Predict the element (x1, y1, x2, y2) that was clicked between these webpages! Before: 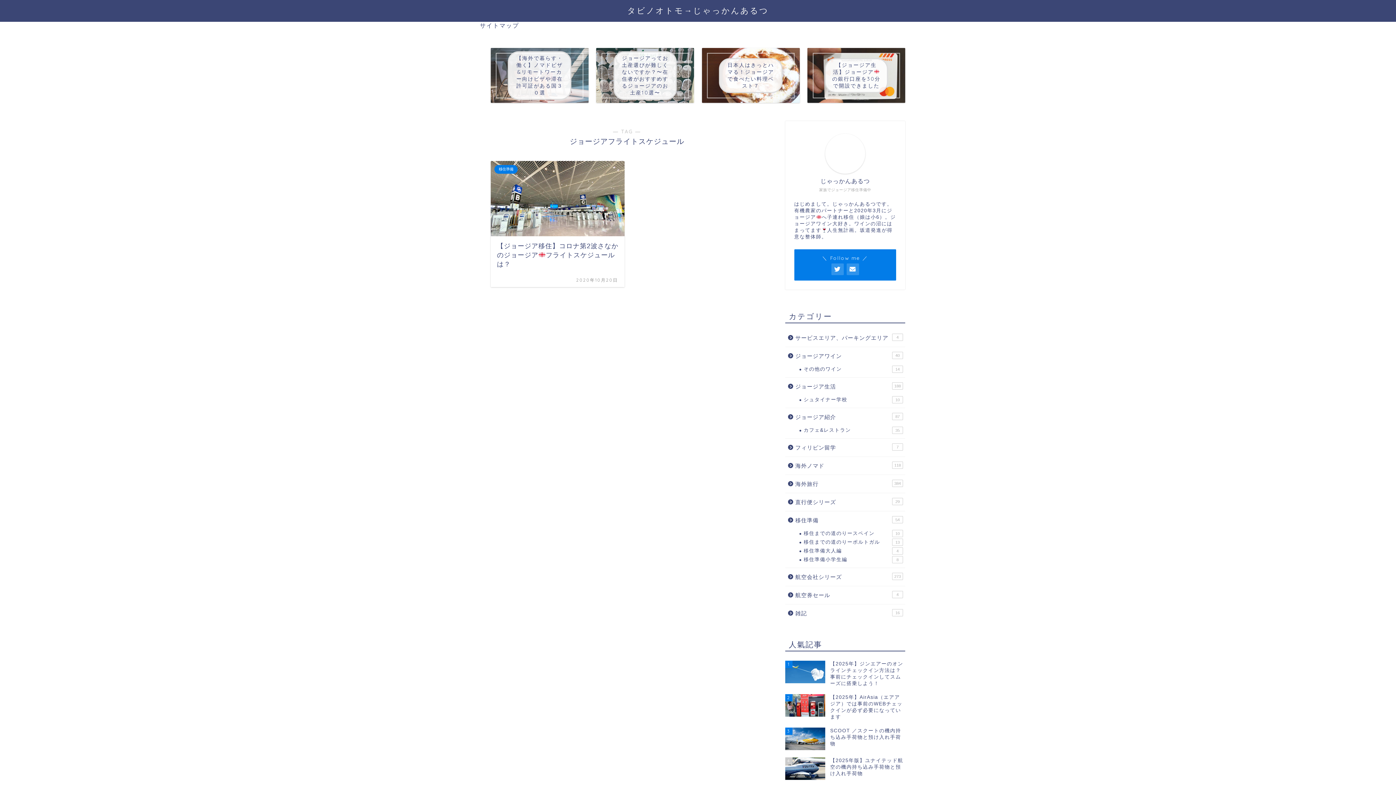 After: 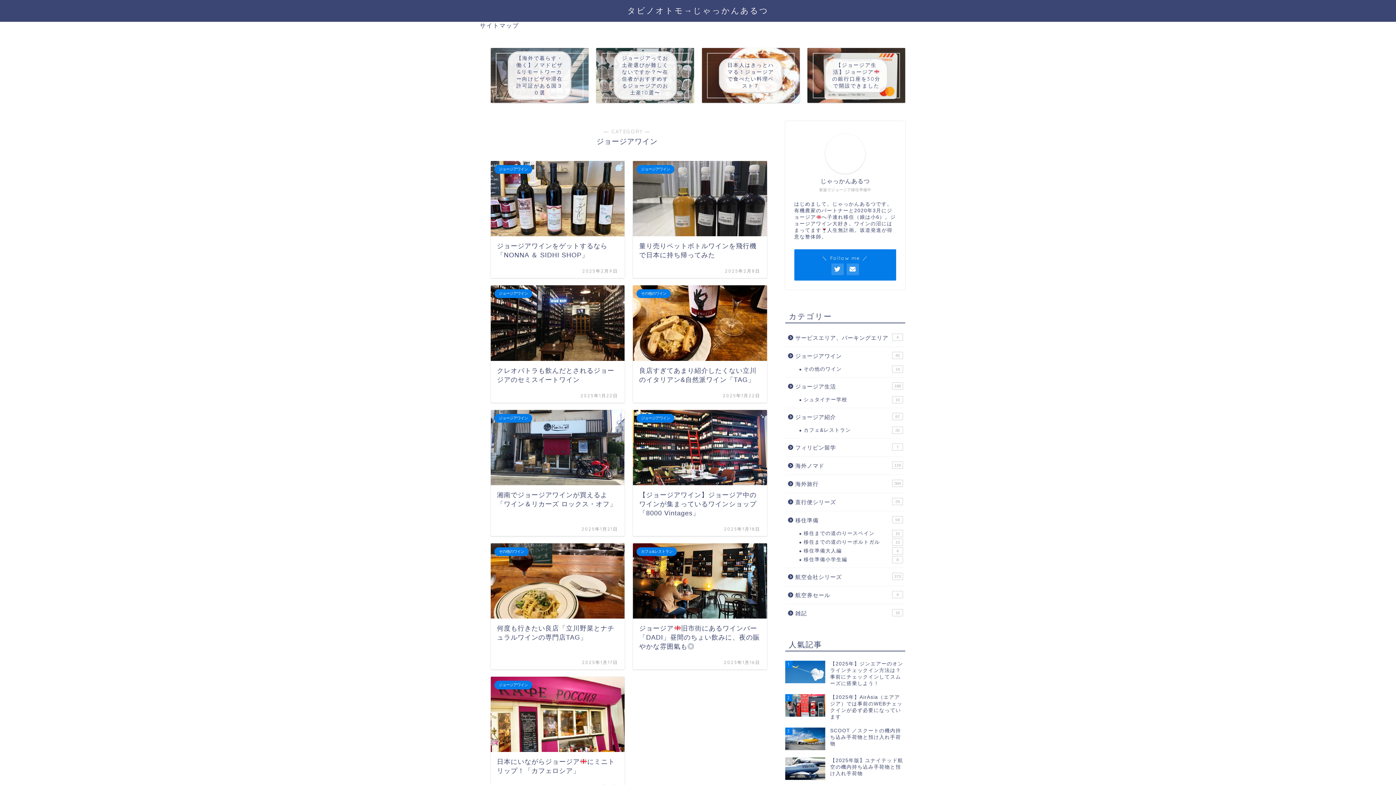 Action: label: ジョージアワイン
40 bbox: (785, 347, 904, 365)